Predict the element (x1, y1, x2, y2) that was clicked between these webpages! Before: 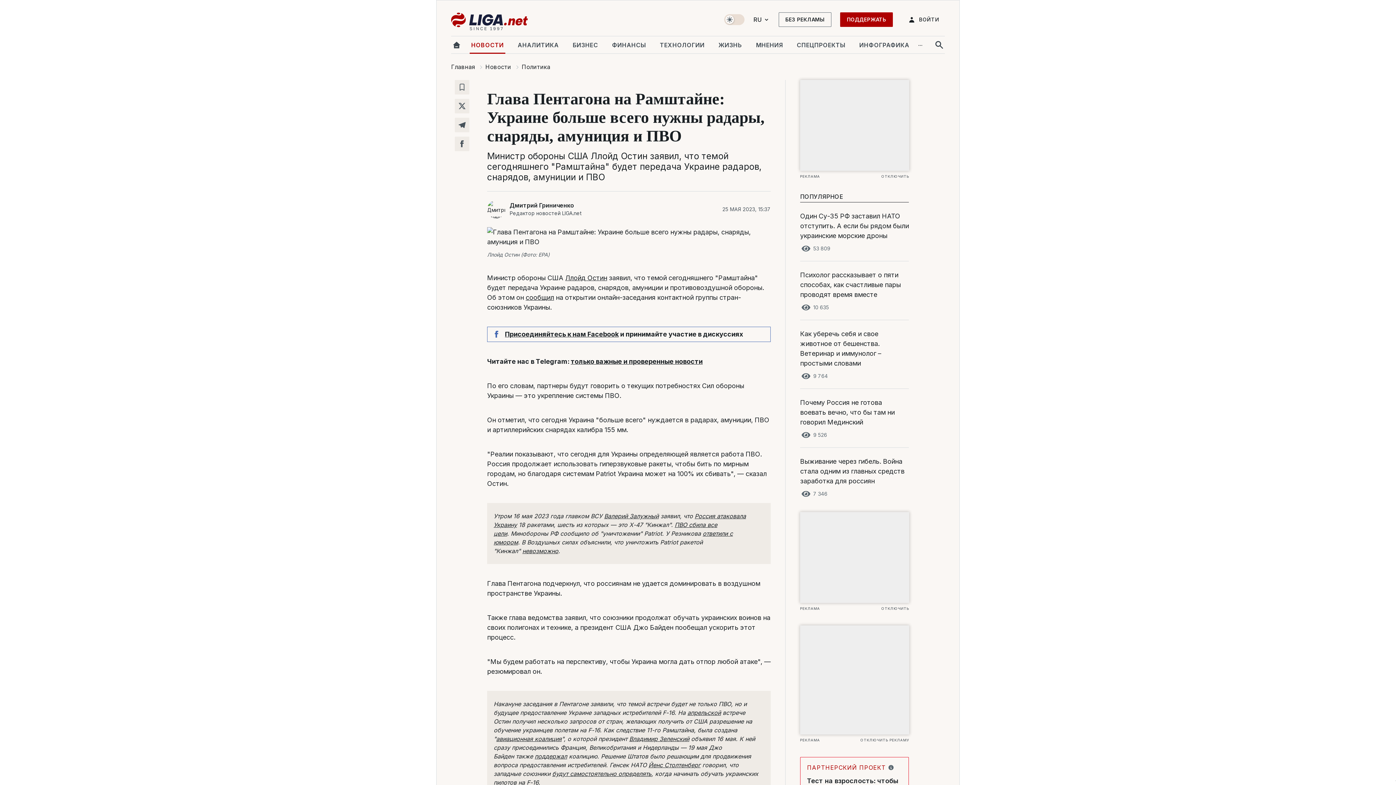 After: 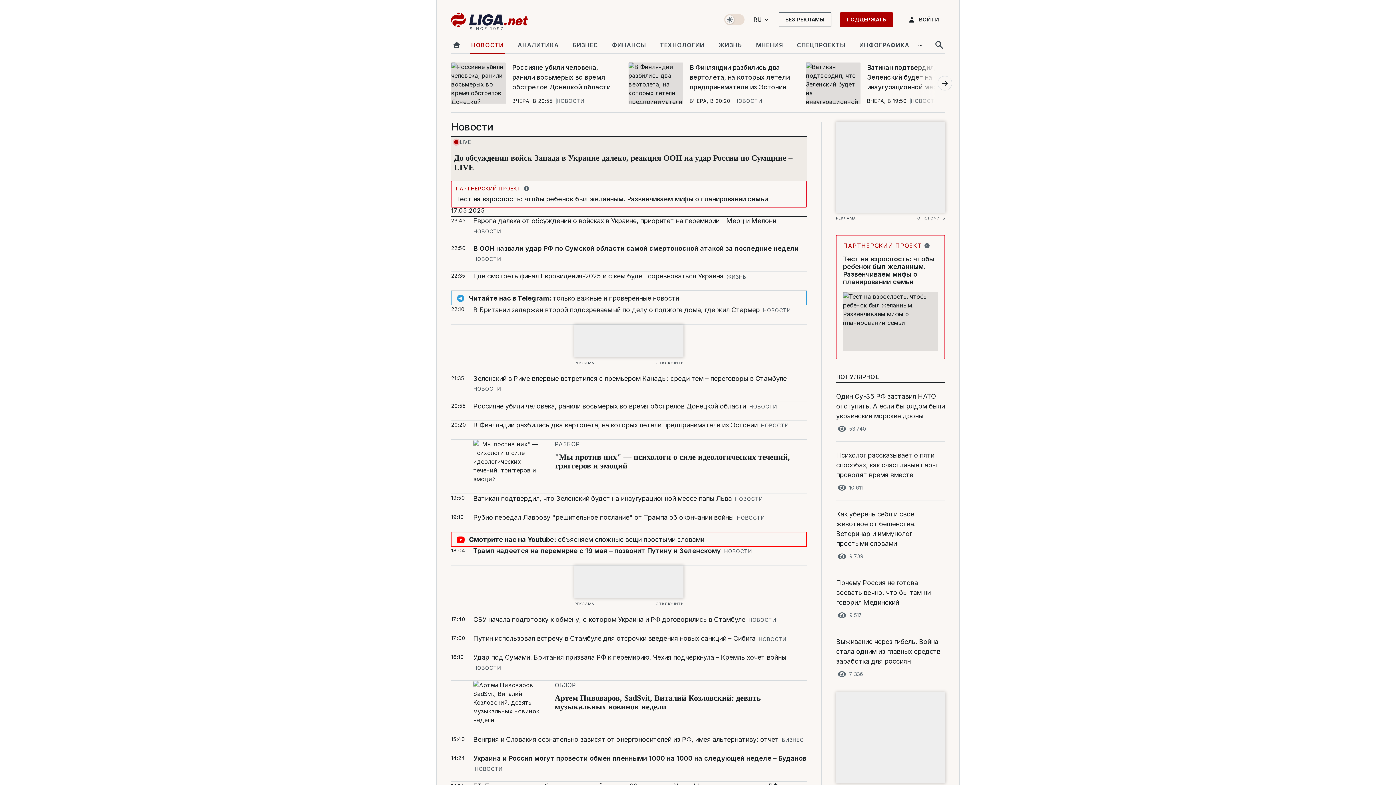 Action: bbox: (469, 36, 505, 53) label: НОВОСТИ